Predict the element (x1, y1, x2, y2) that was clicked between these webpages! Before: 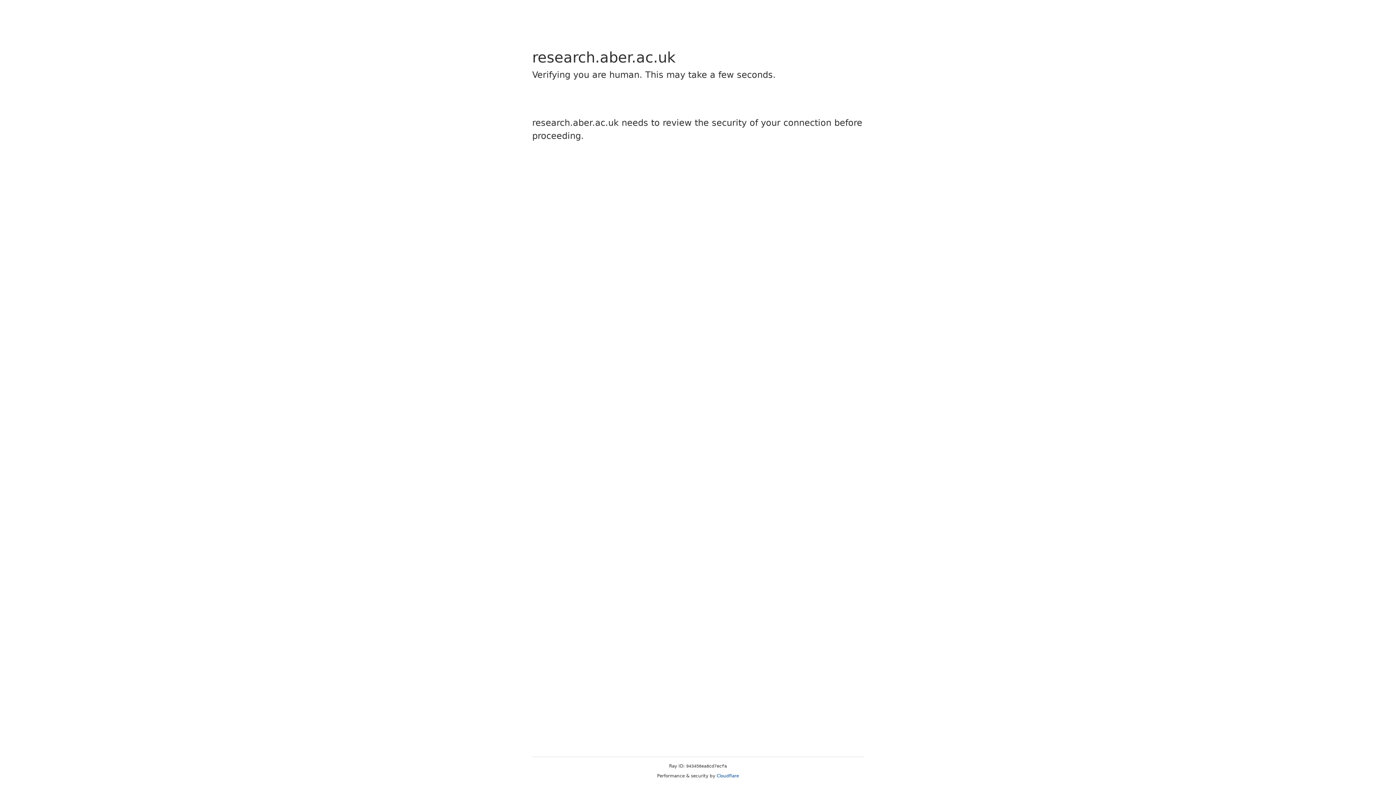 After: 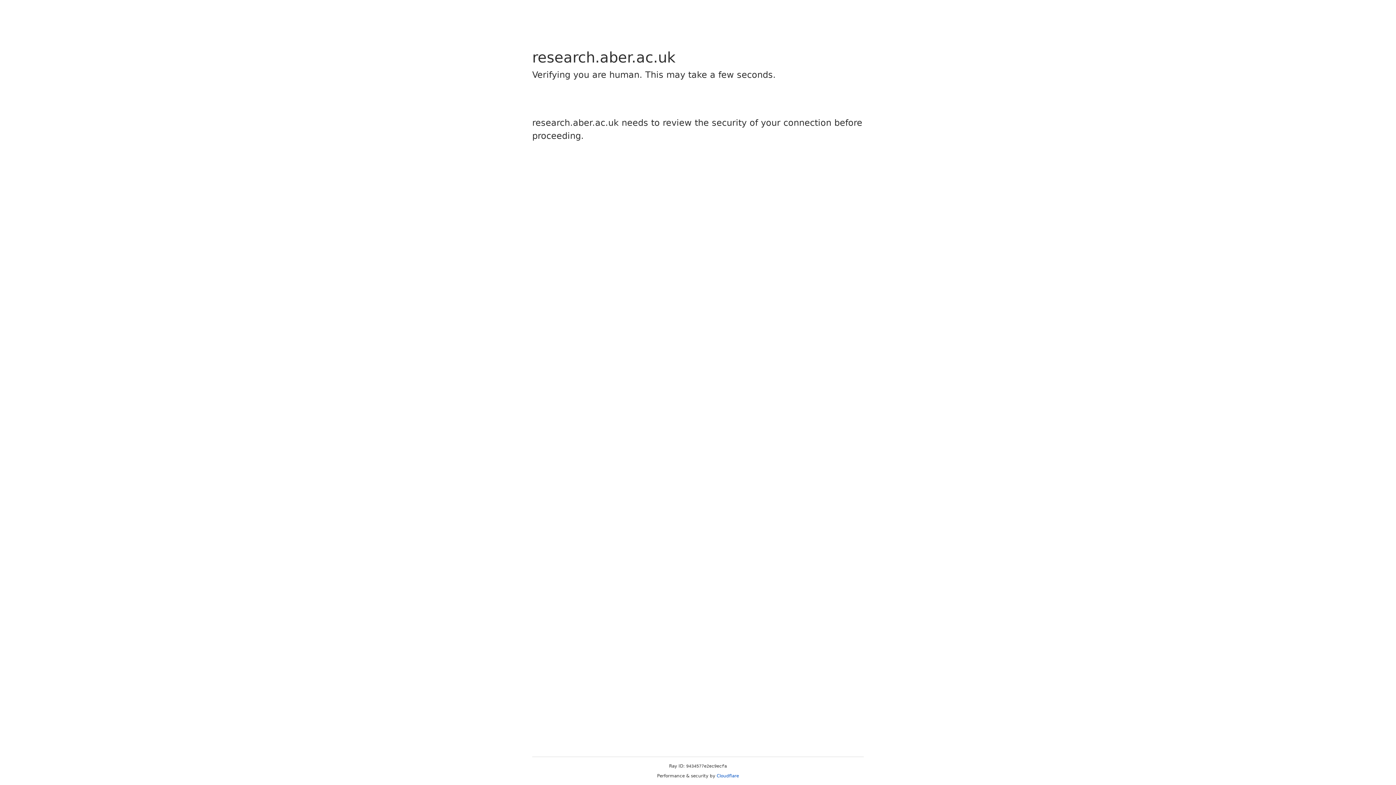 Action: bbox: (716, 773, 739, 778) label: Cloudflare